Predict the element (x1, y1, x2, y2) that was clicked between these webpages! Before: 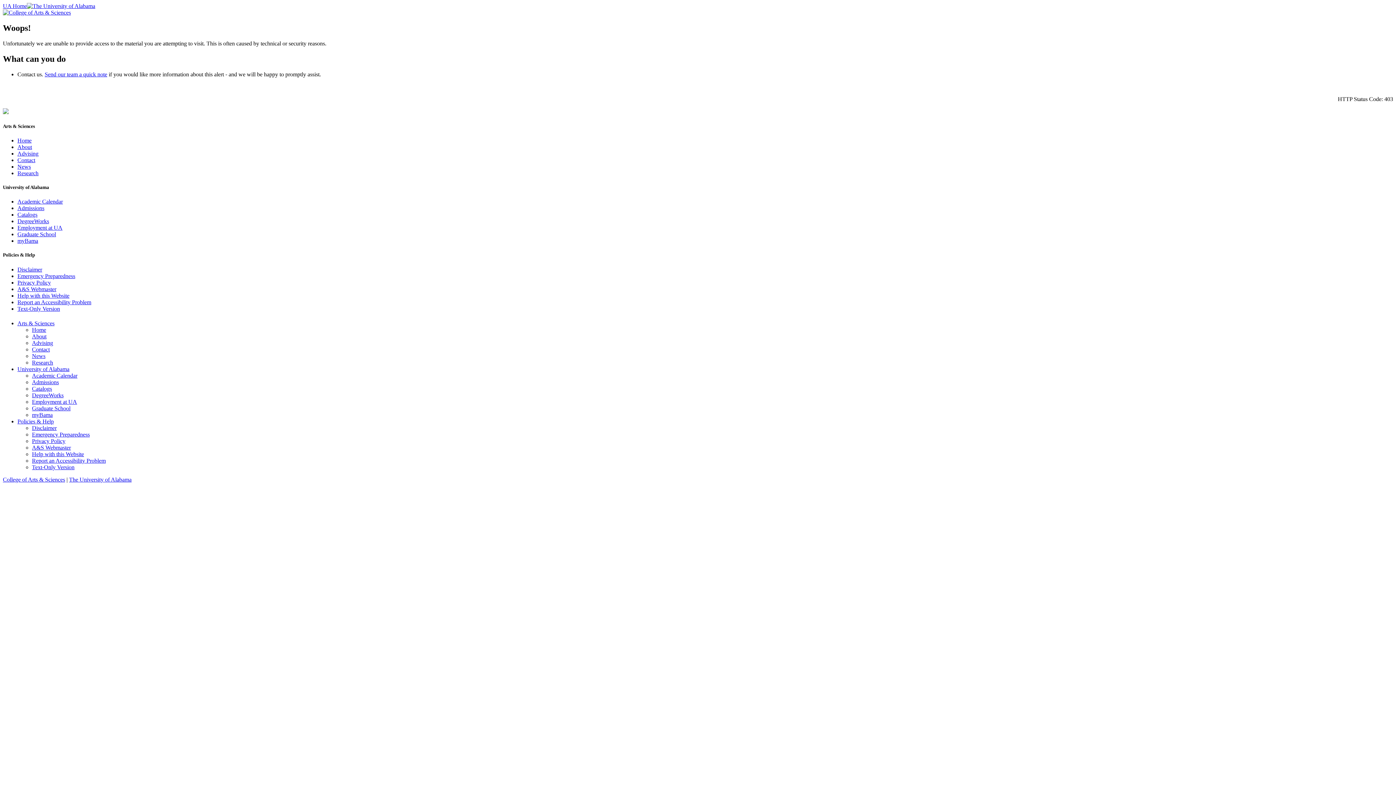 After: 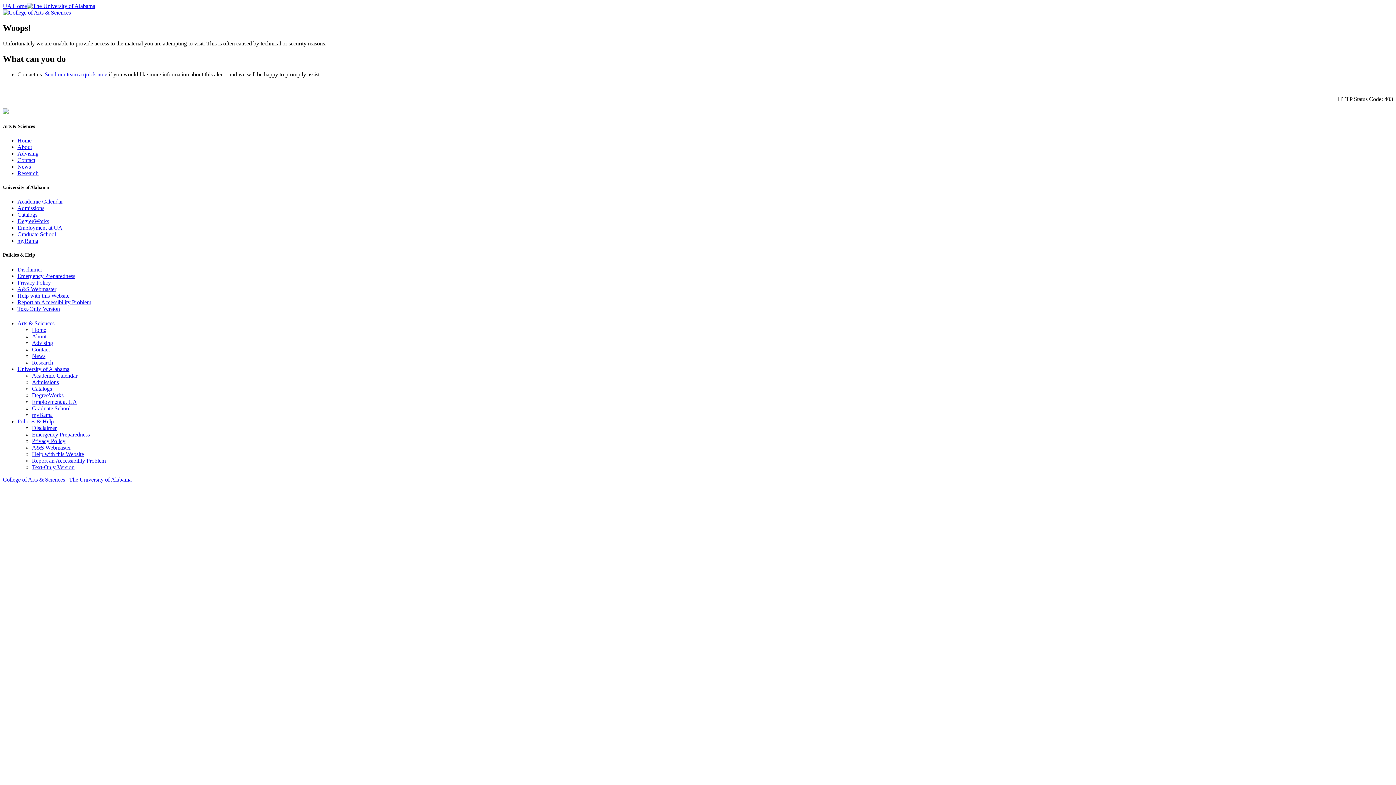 Action: bbox: (32, 451, 84, 457) label: Help with this Website